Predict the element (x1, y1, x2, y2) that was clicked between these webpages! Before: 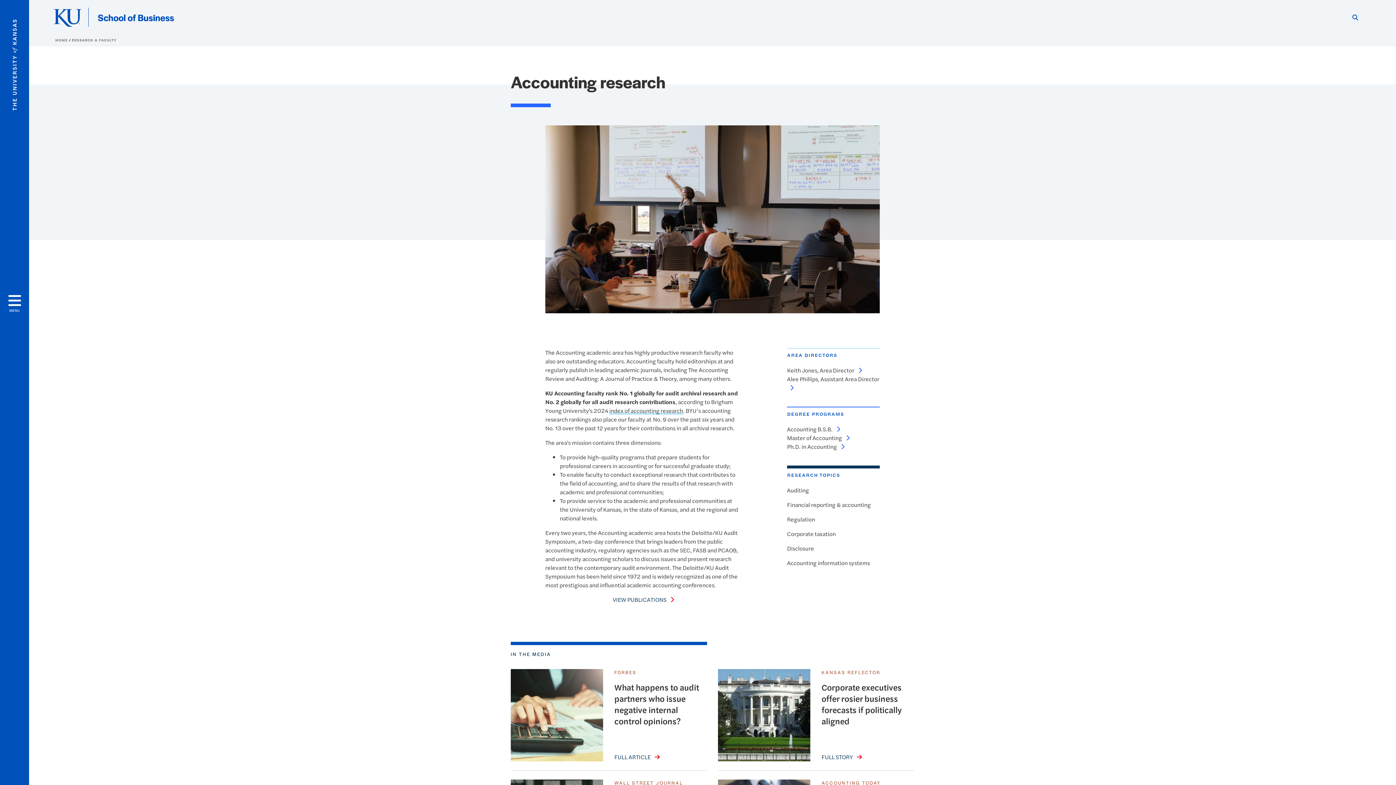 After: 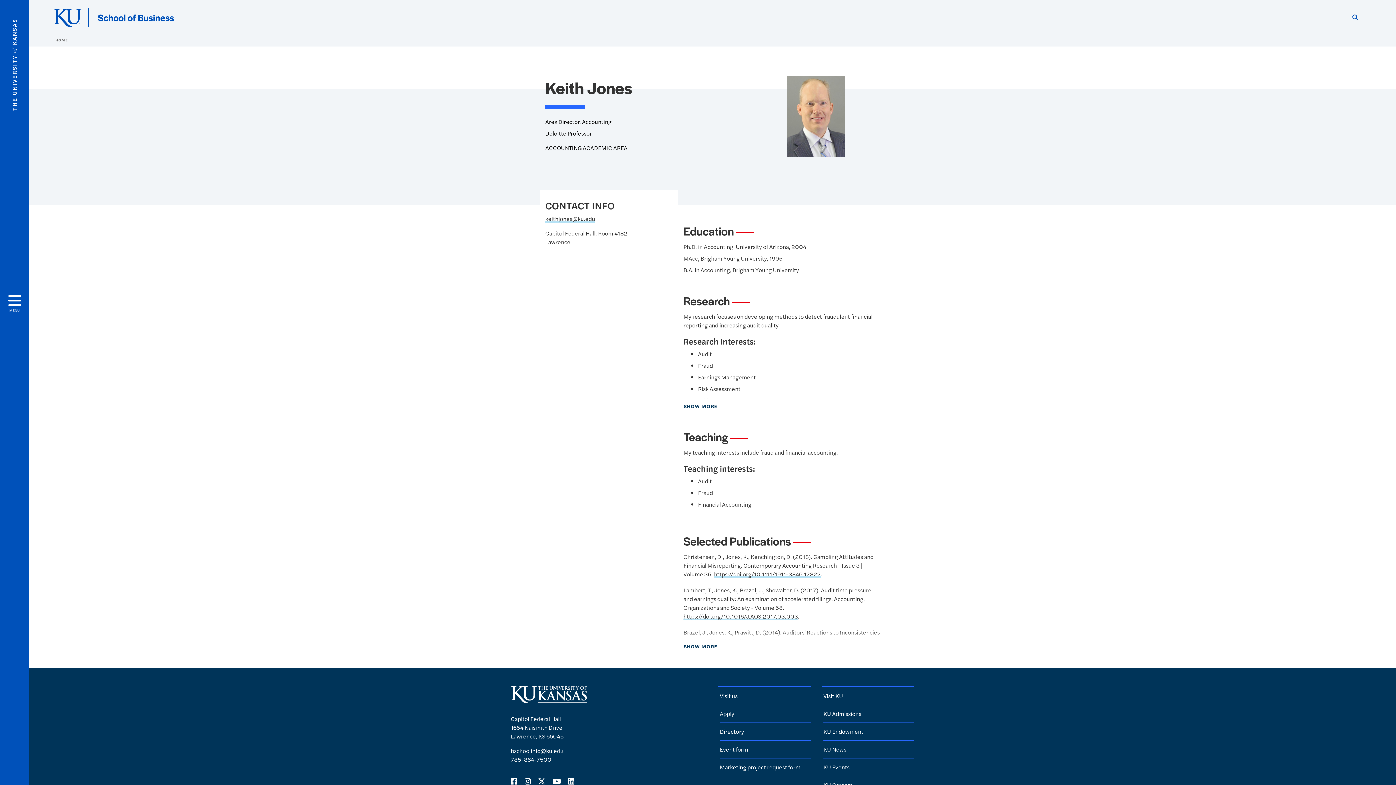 Action: bbox: (787, 366, 862, 374) label: Keith Jones, Area Director 